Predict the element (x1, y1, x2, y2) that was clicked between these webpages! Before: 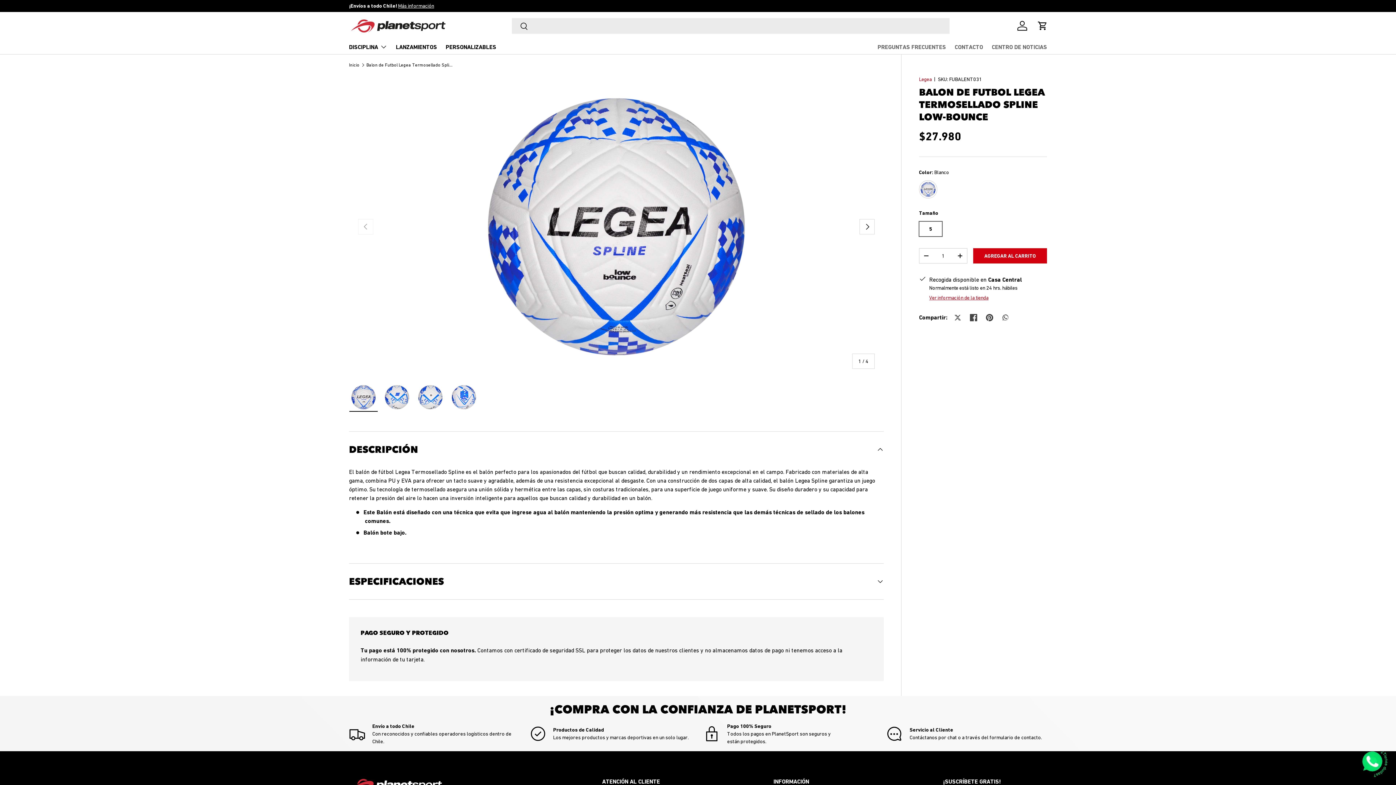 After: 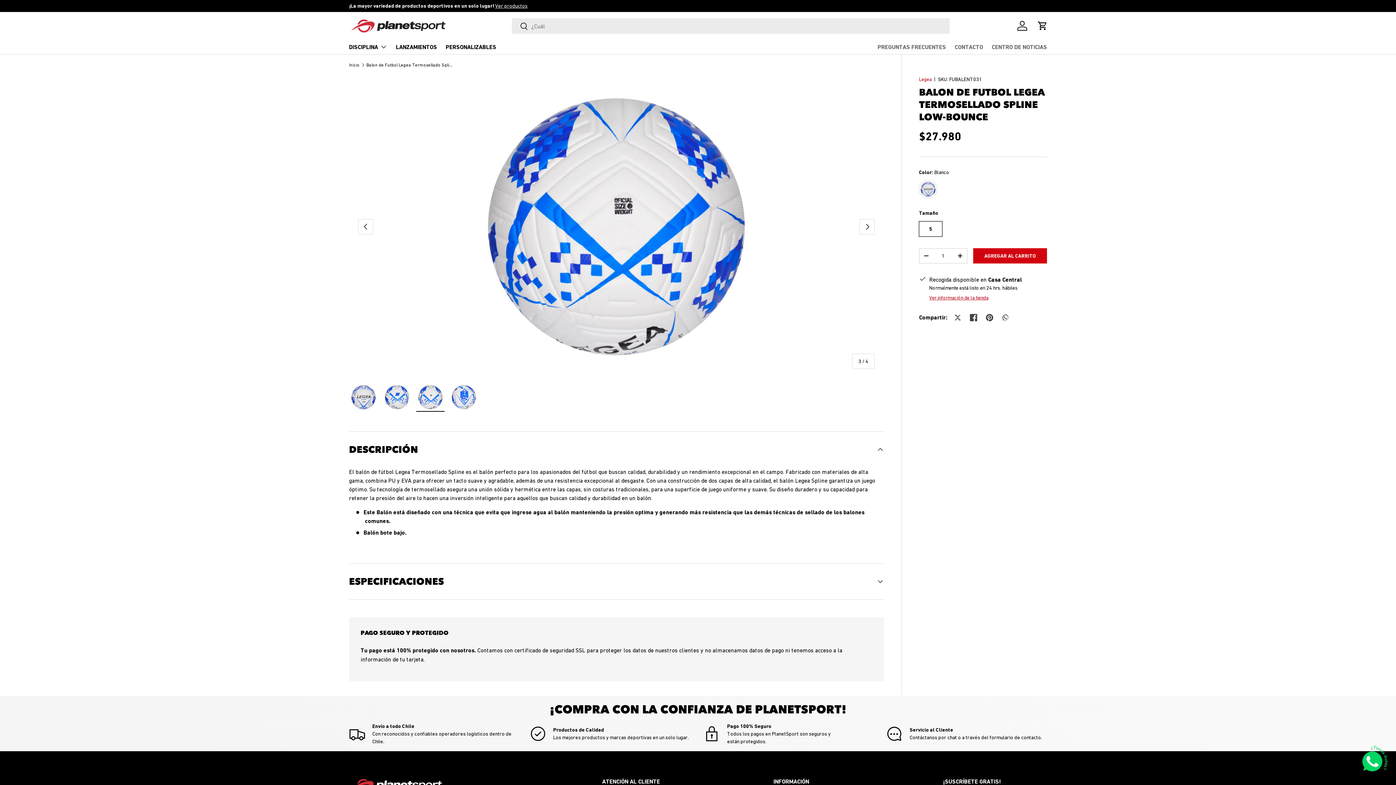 Action: label: Cargar imagen 3 en la vista de galería bbox: (416, 382, 445, 412)